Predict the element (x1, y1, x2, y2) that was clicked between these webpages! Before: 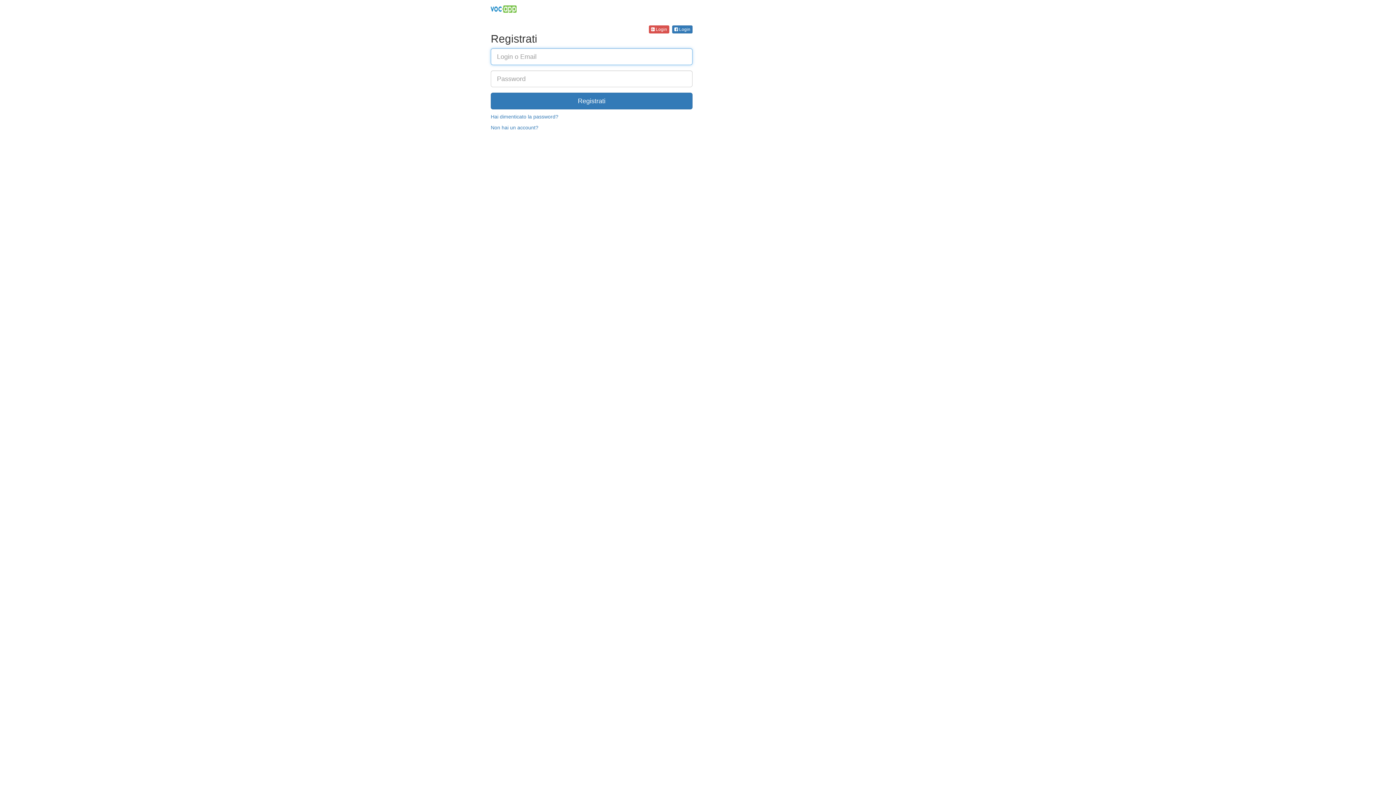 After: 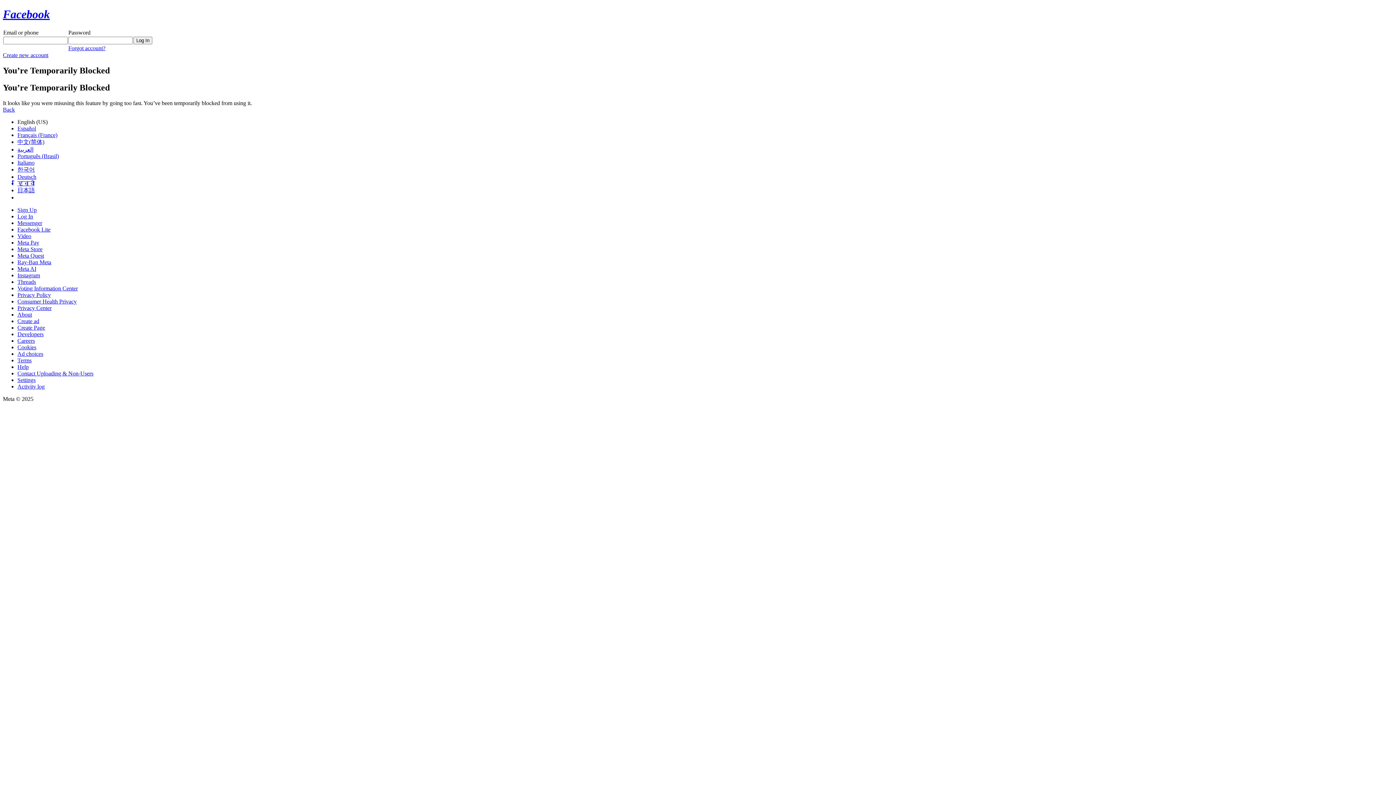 Action: label:  Login bbox: (672, 25, 692, 33)